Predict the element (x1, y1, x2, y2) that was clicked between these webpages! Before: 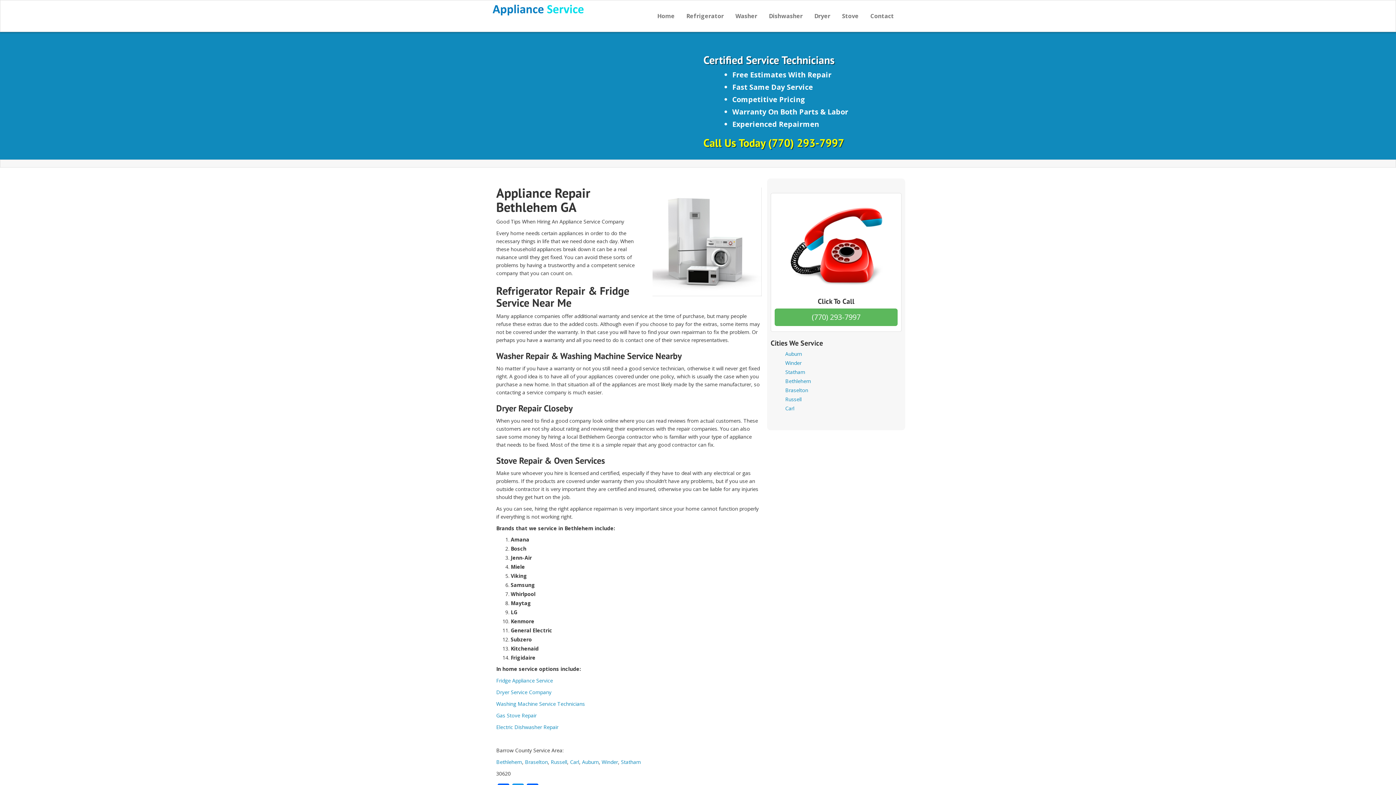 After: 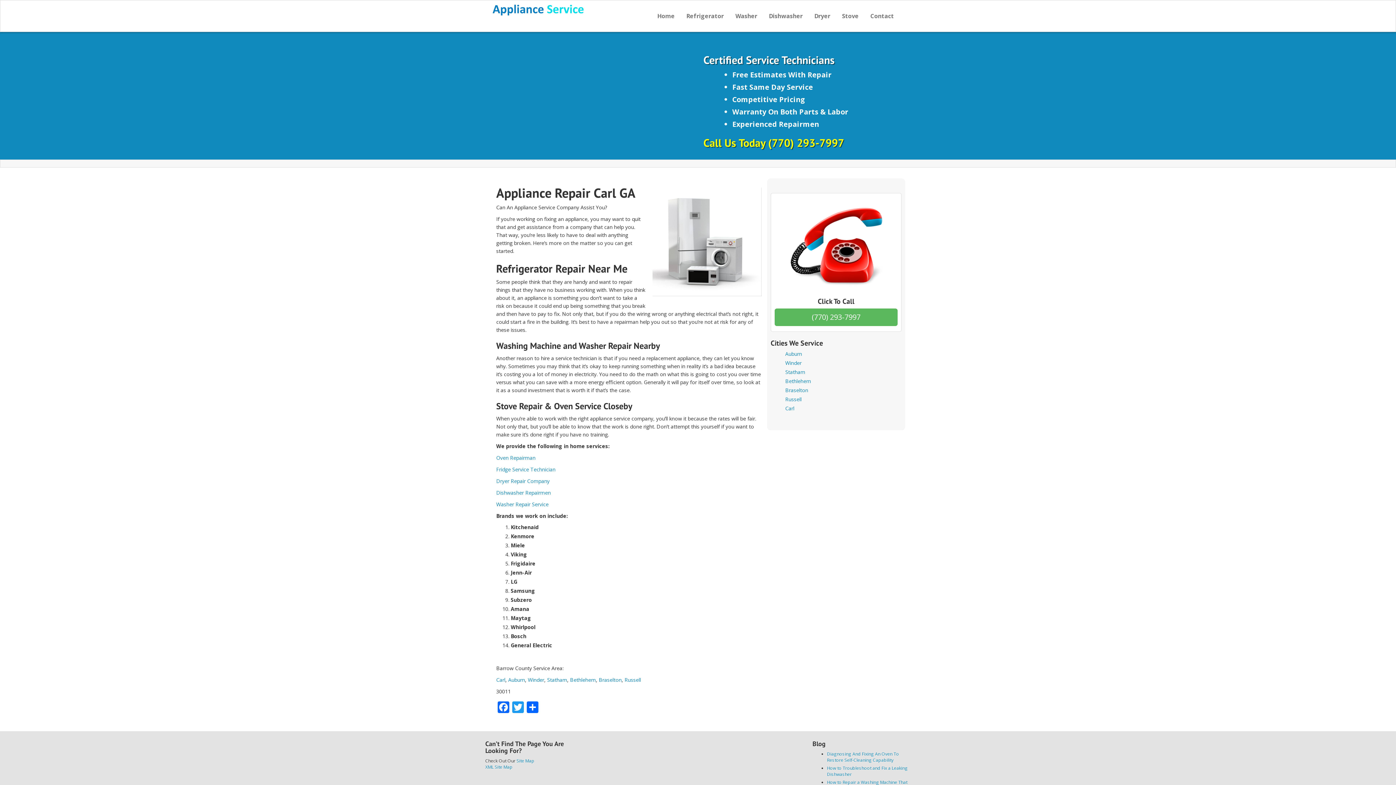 Action: bbox: (570, 758, 579, 765) label: Carl